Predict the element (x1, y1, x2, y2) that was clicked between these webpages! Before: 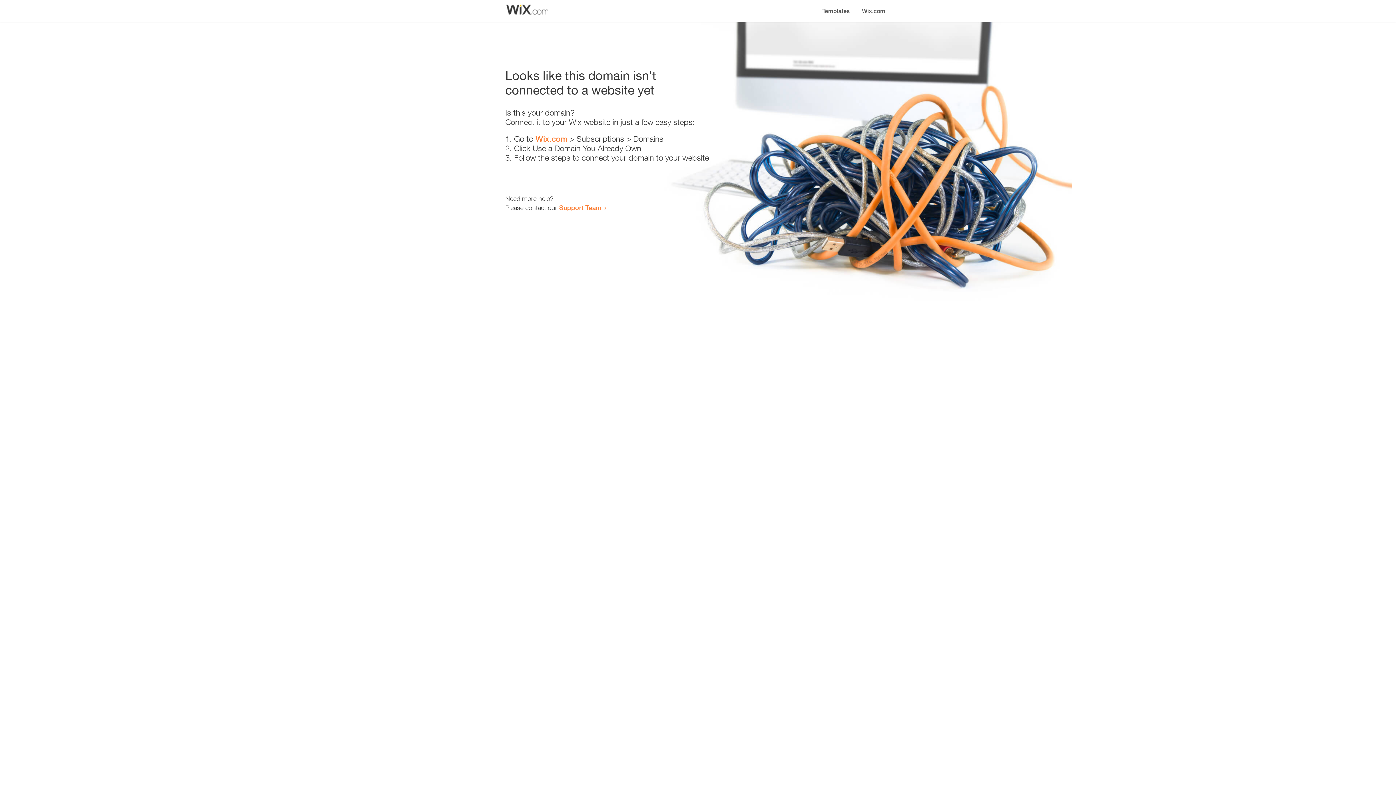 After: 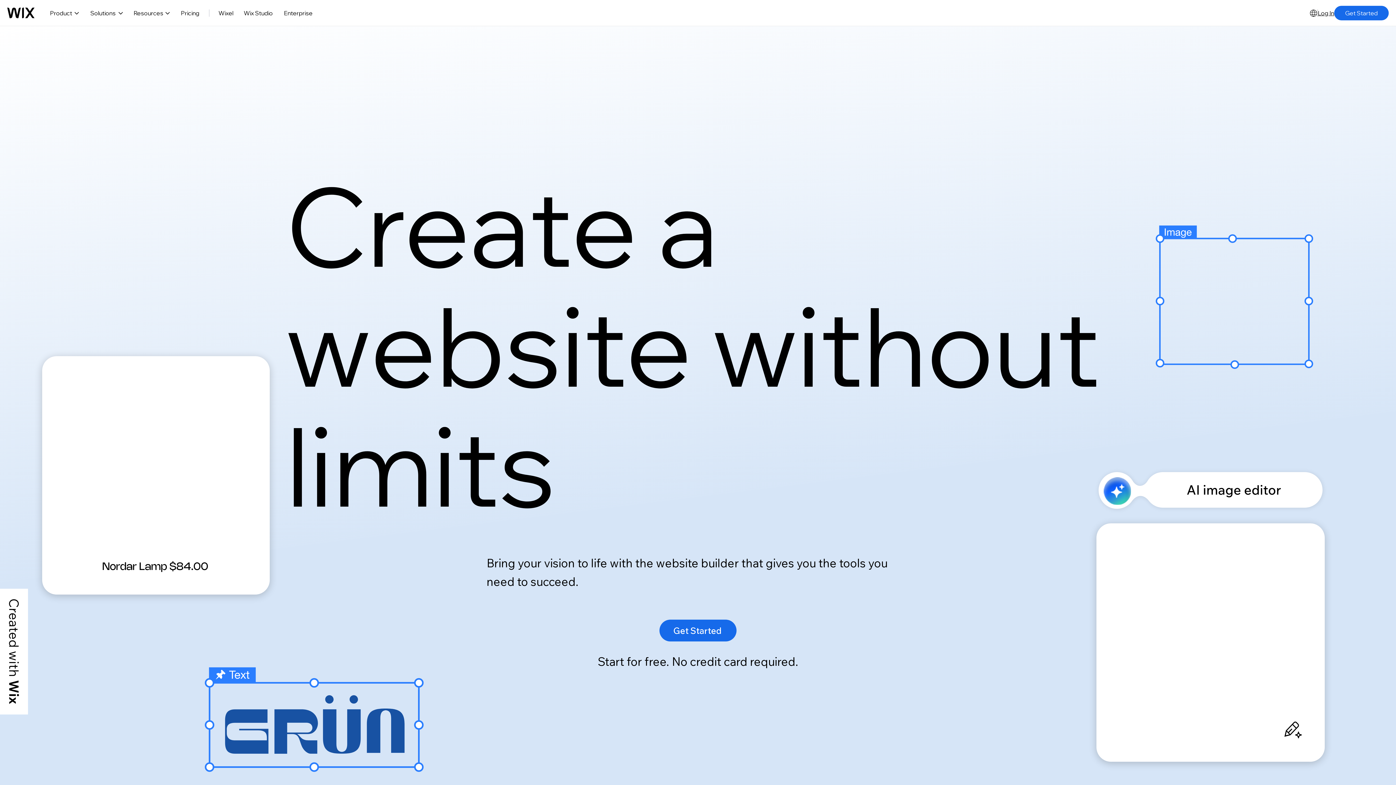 Action: label: Wix.com bbox: (856, 0, 890, 14)